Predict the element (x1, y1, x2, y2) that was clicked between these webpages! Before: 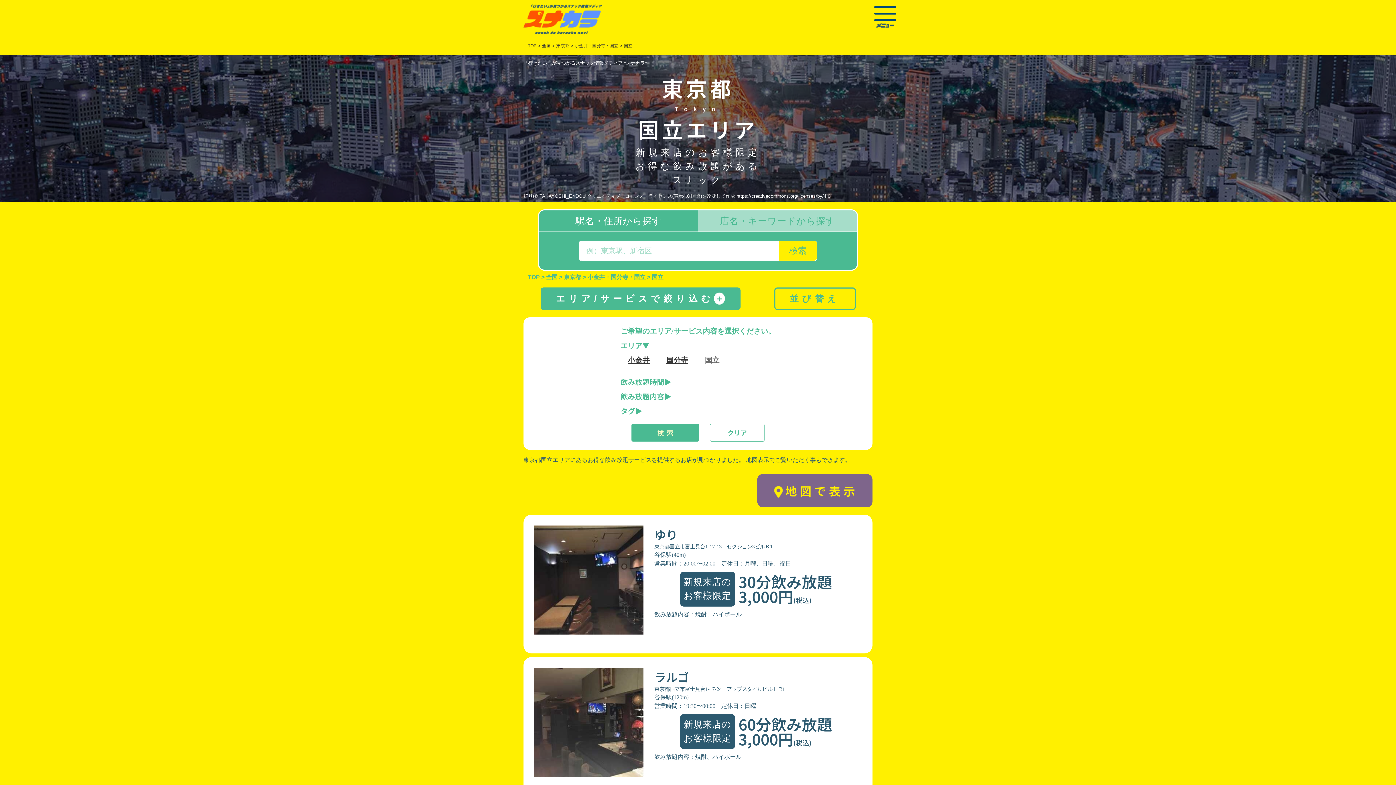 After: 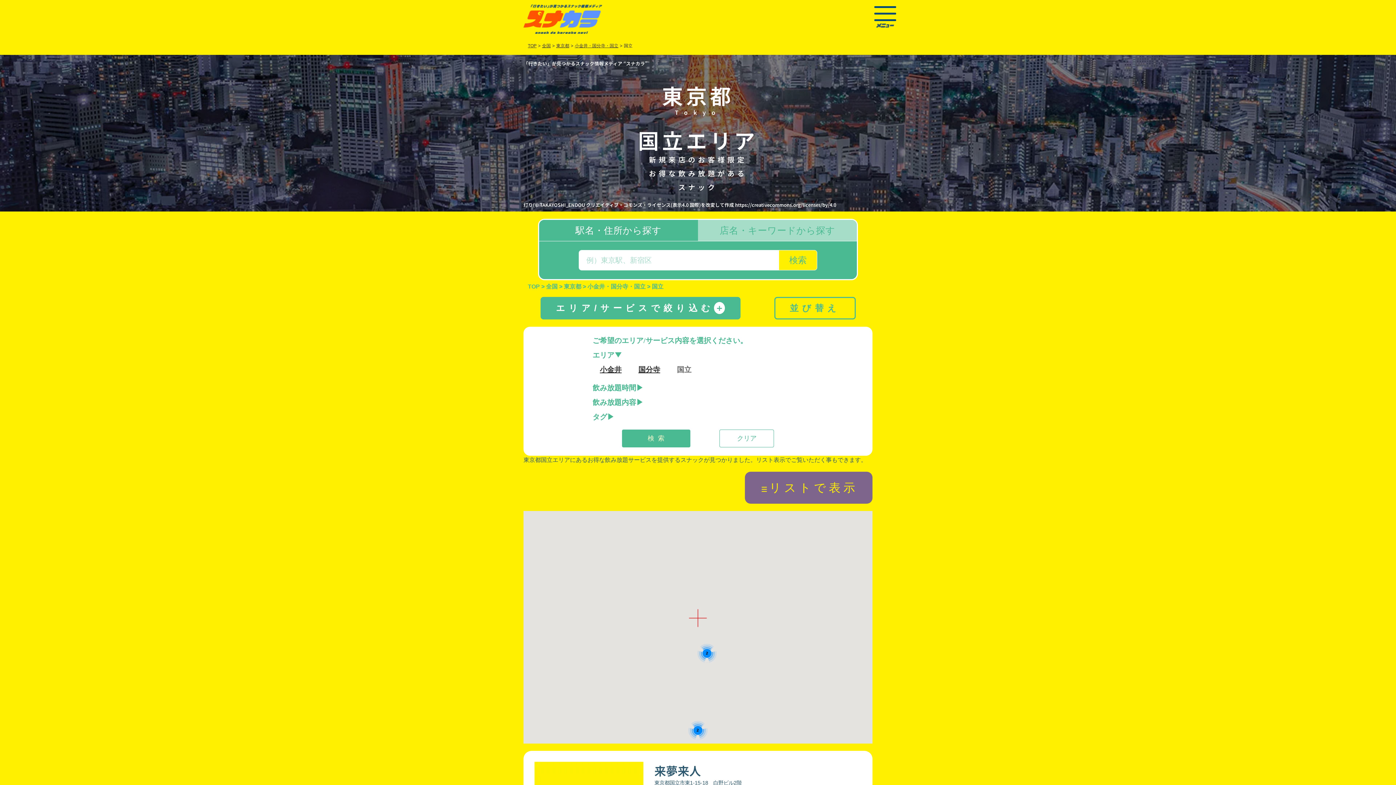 Action: label: 地図で表示 bbox: (772, 481, 858, 500)